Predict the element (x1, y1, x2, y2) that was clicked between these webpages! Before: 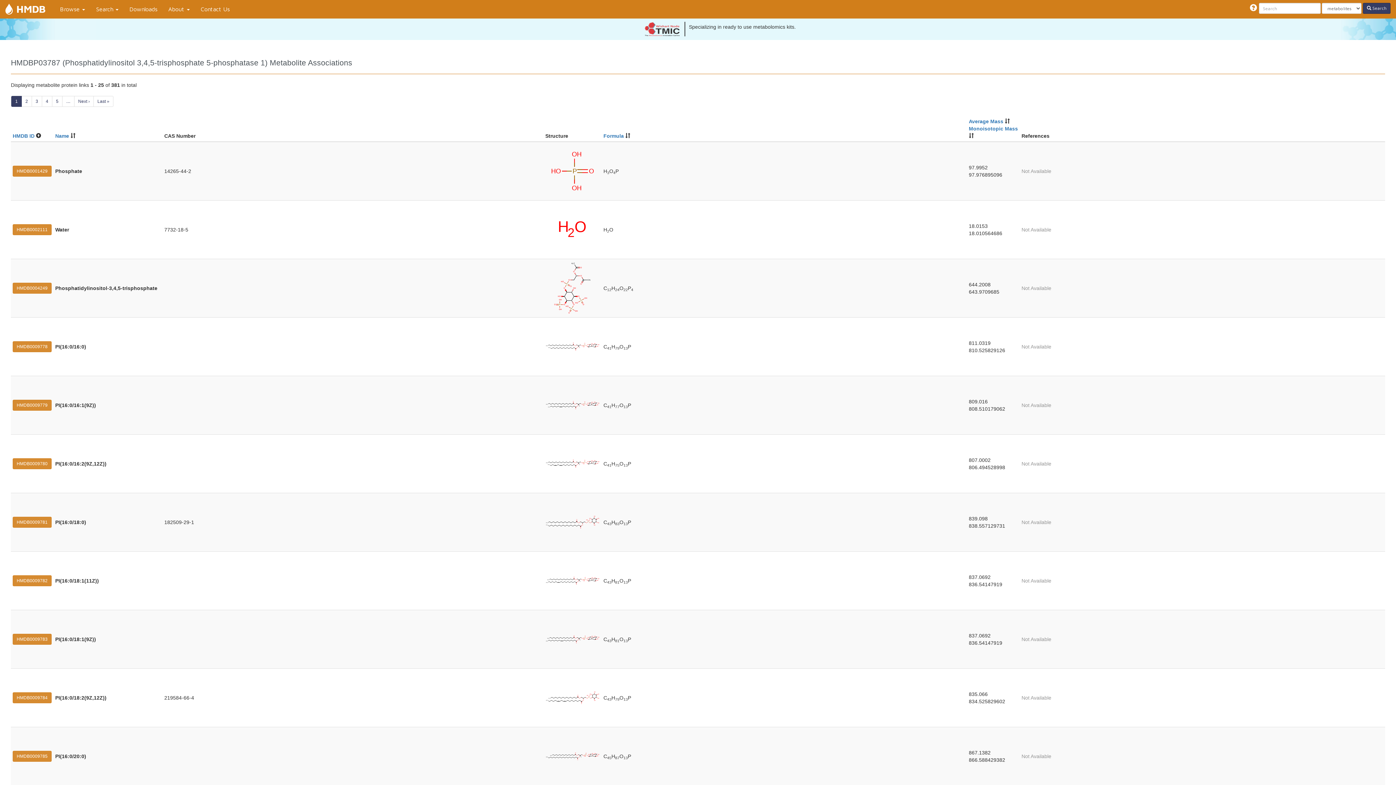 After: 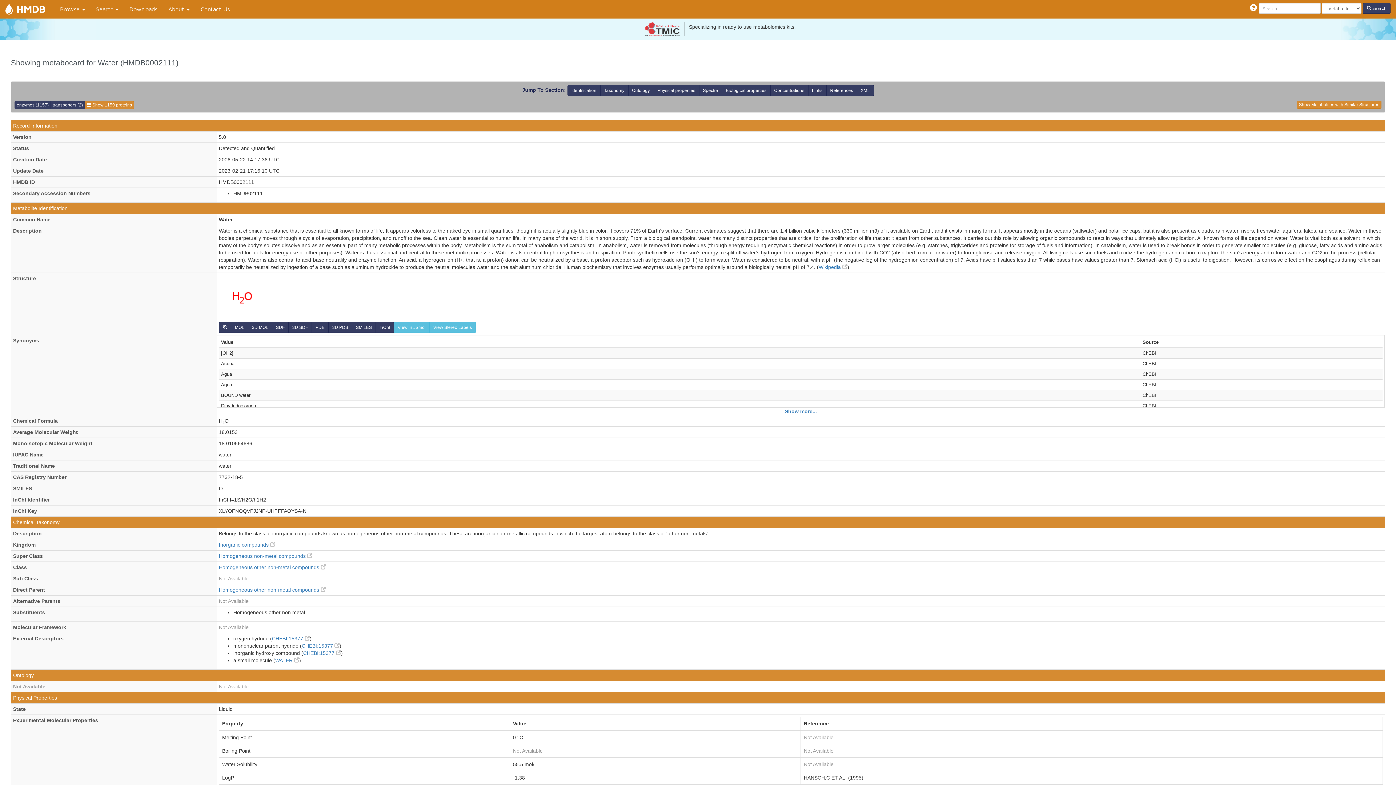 Action: label: HMDB0002111 bbox: (12, 224, 51, 235)